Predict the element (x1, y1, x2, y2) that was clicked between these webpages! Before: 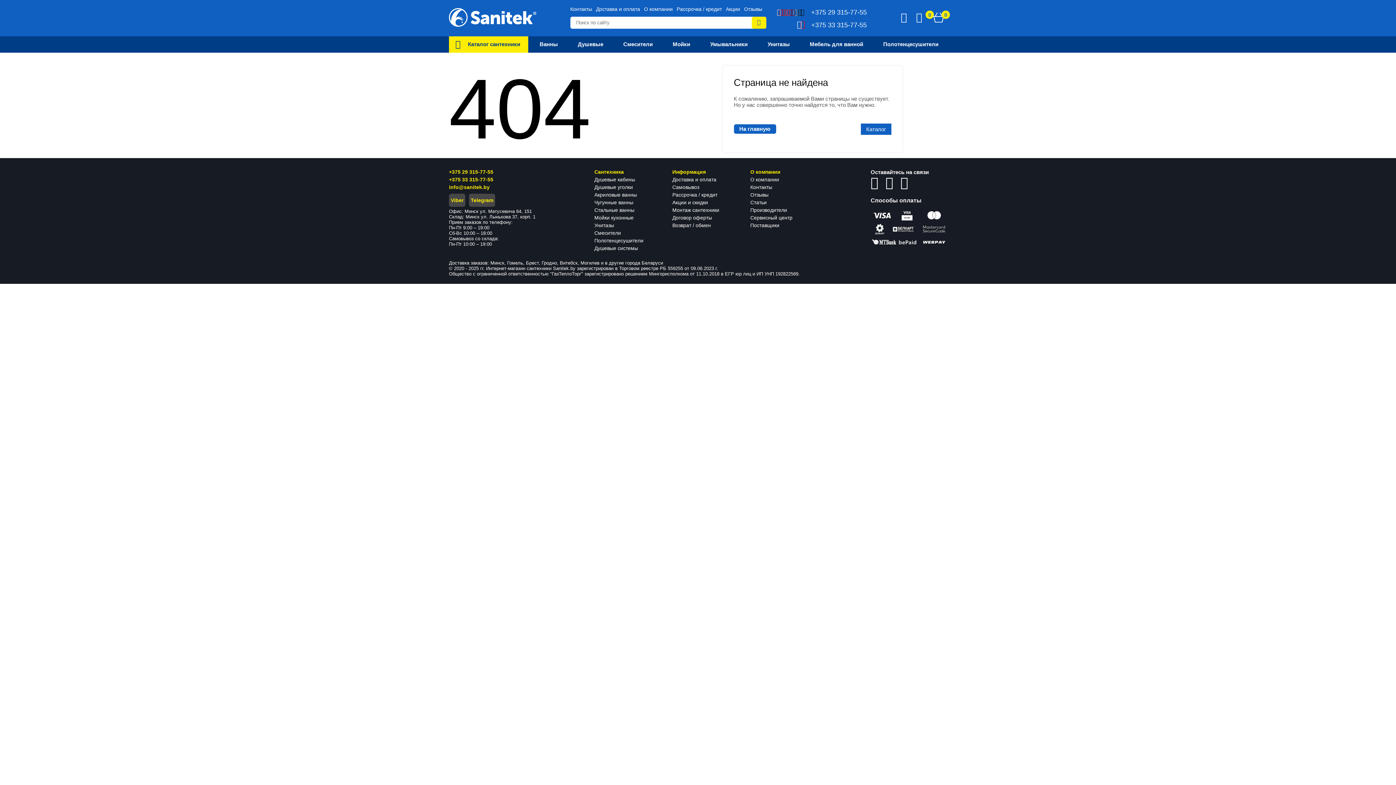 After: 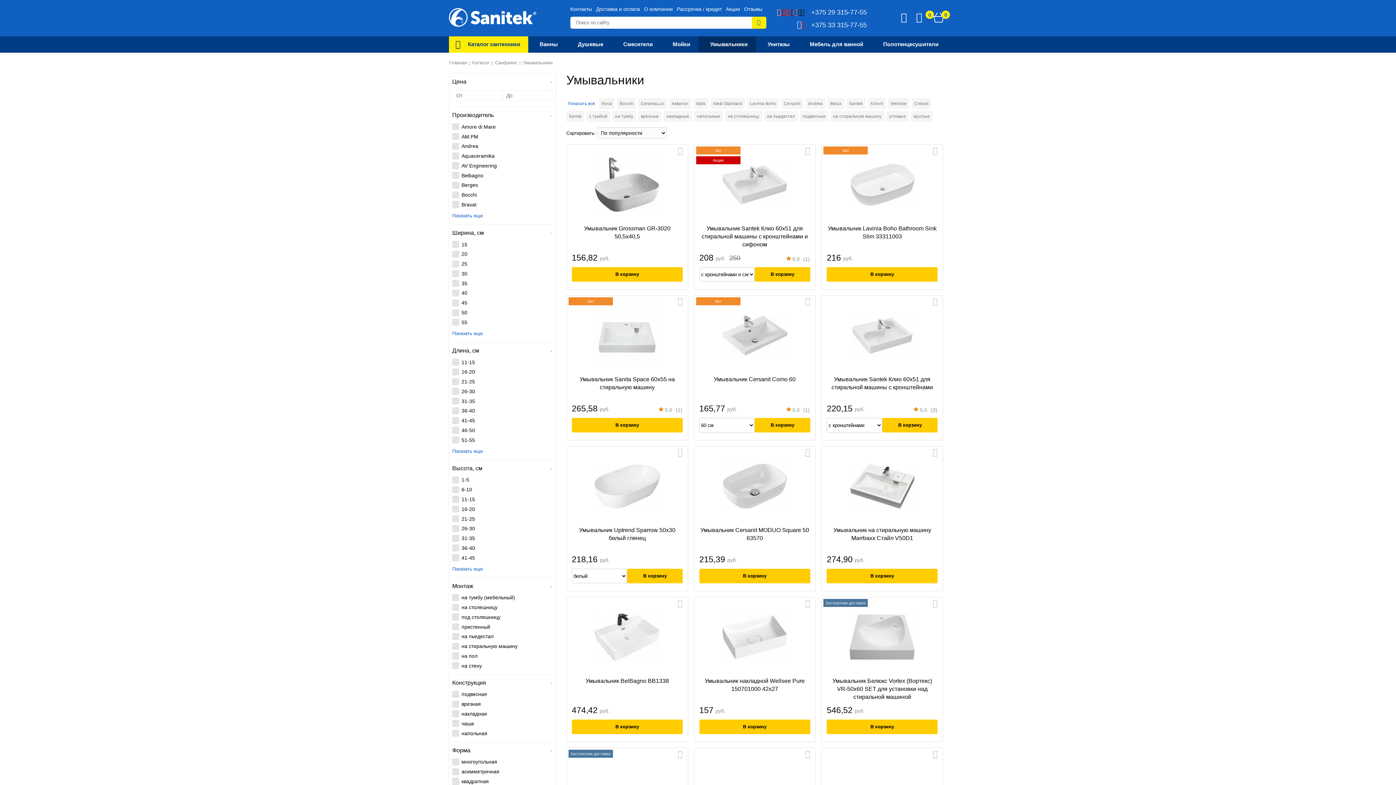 Action: bbox: (698, 36, 756, 52) label: Умывальники